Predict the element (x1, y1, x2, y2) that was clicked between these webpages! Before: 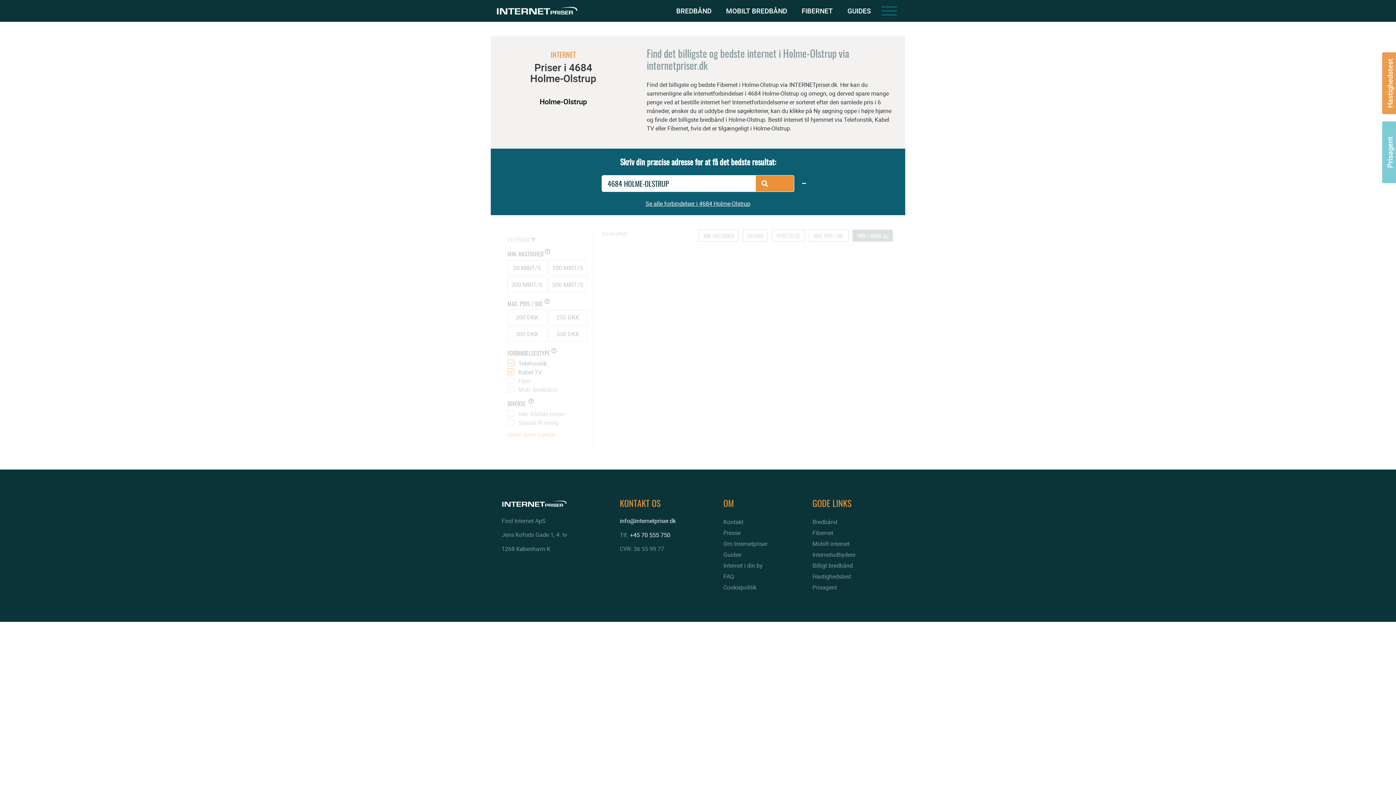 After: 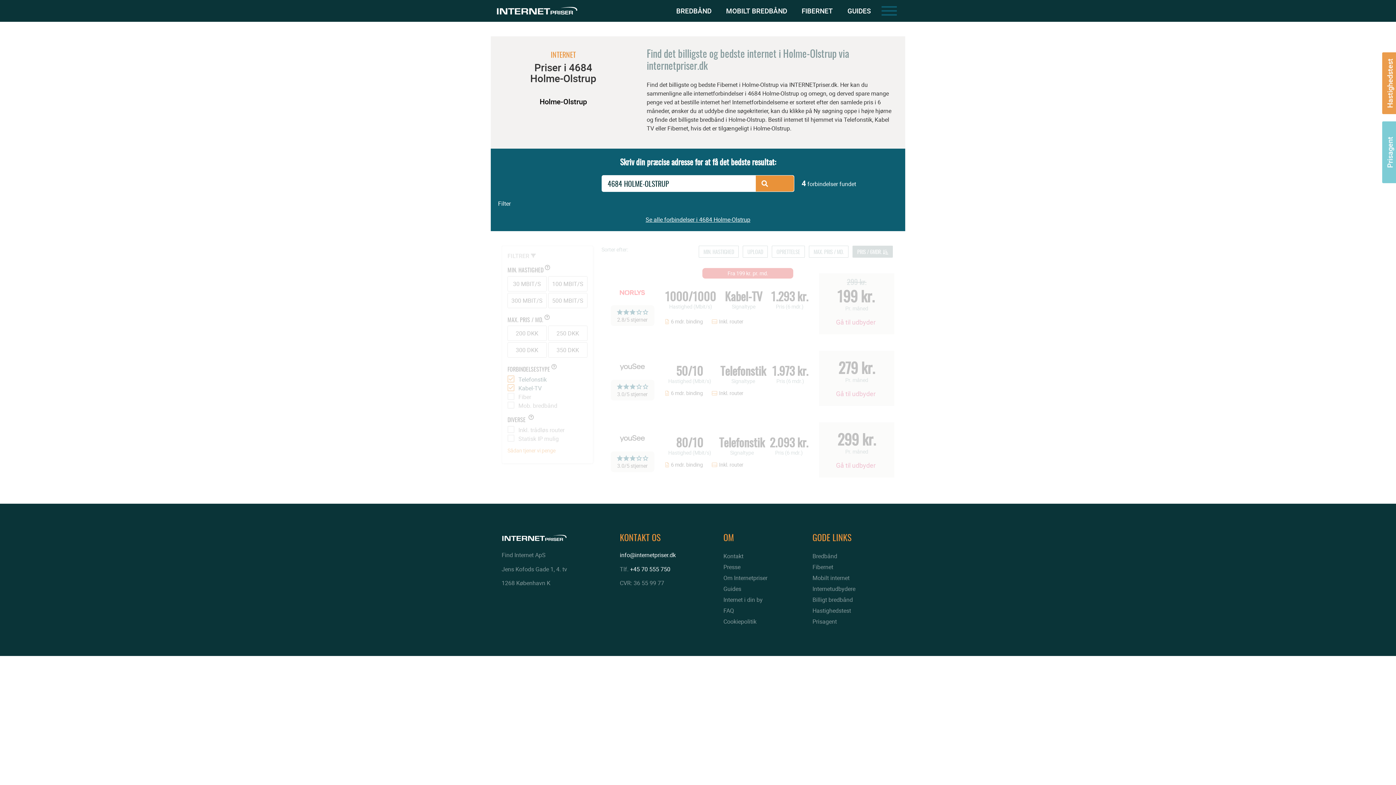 Action: label: Kontakt bbox: (723, 516, 790, 527)